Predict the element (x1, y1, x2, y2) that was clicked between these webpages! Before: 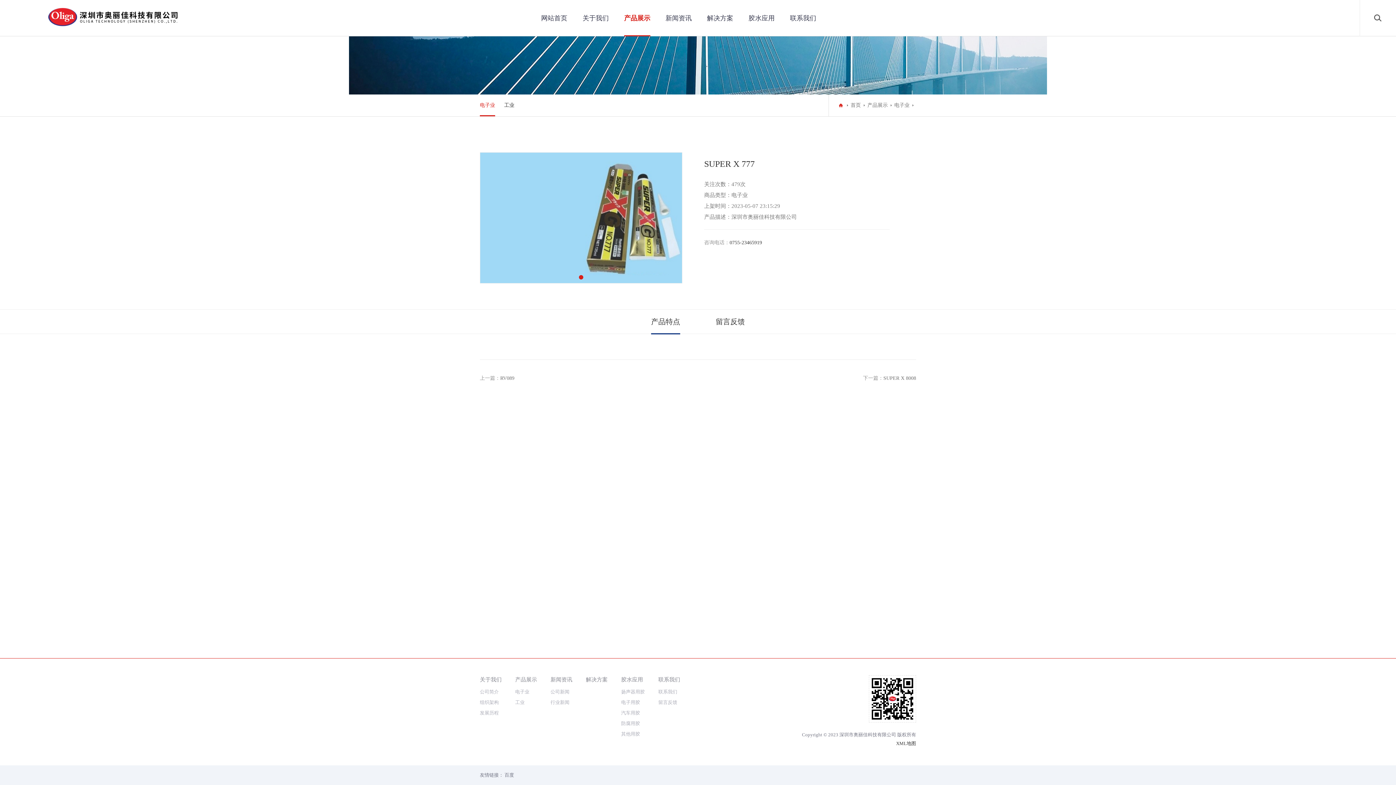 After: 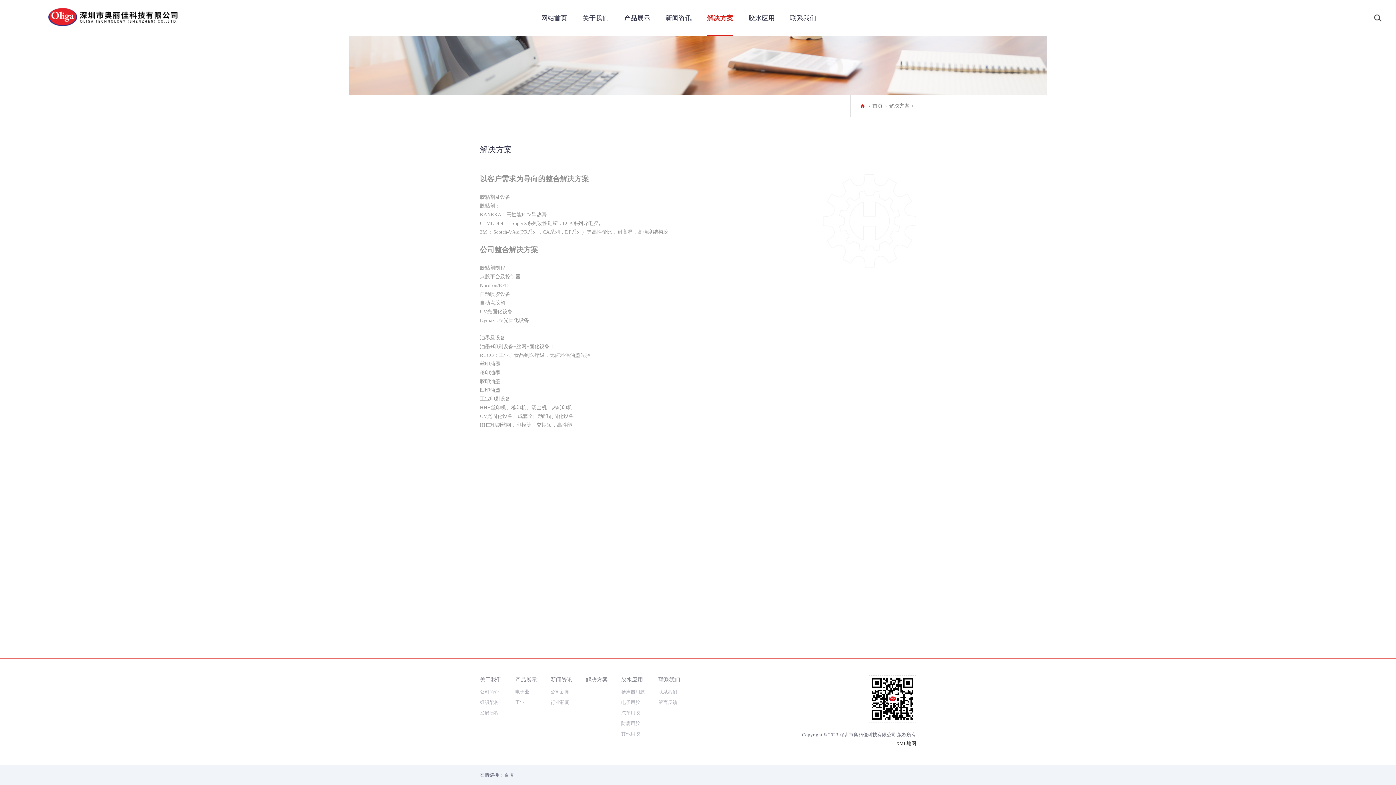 Action: bbox: (586, 676, 607, 682) label: 解决方案